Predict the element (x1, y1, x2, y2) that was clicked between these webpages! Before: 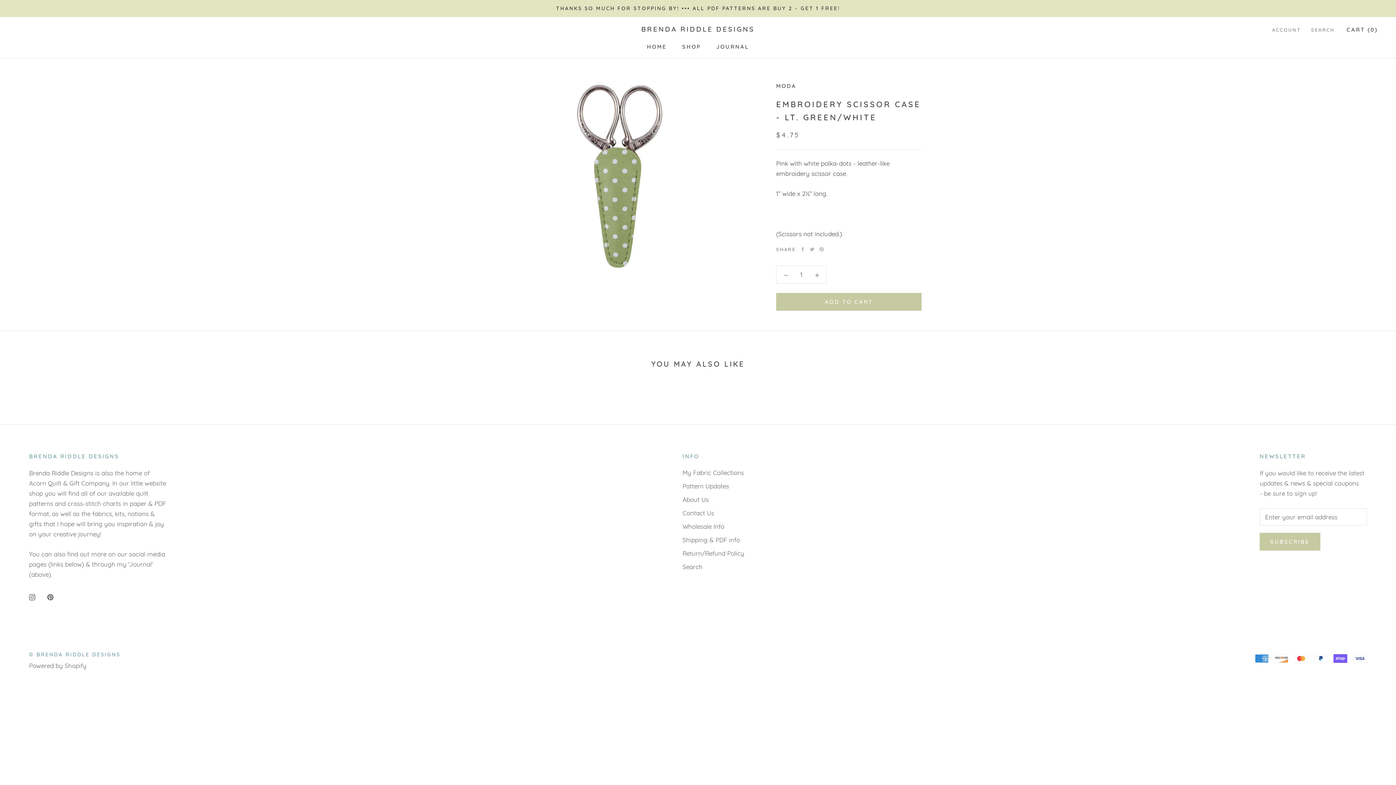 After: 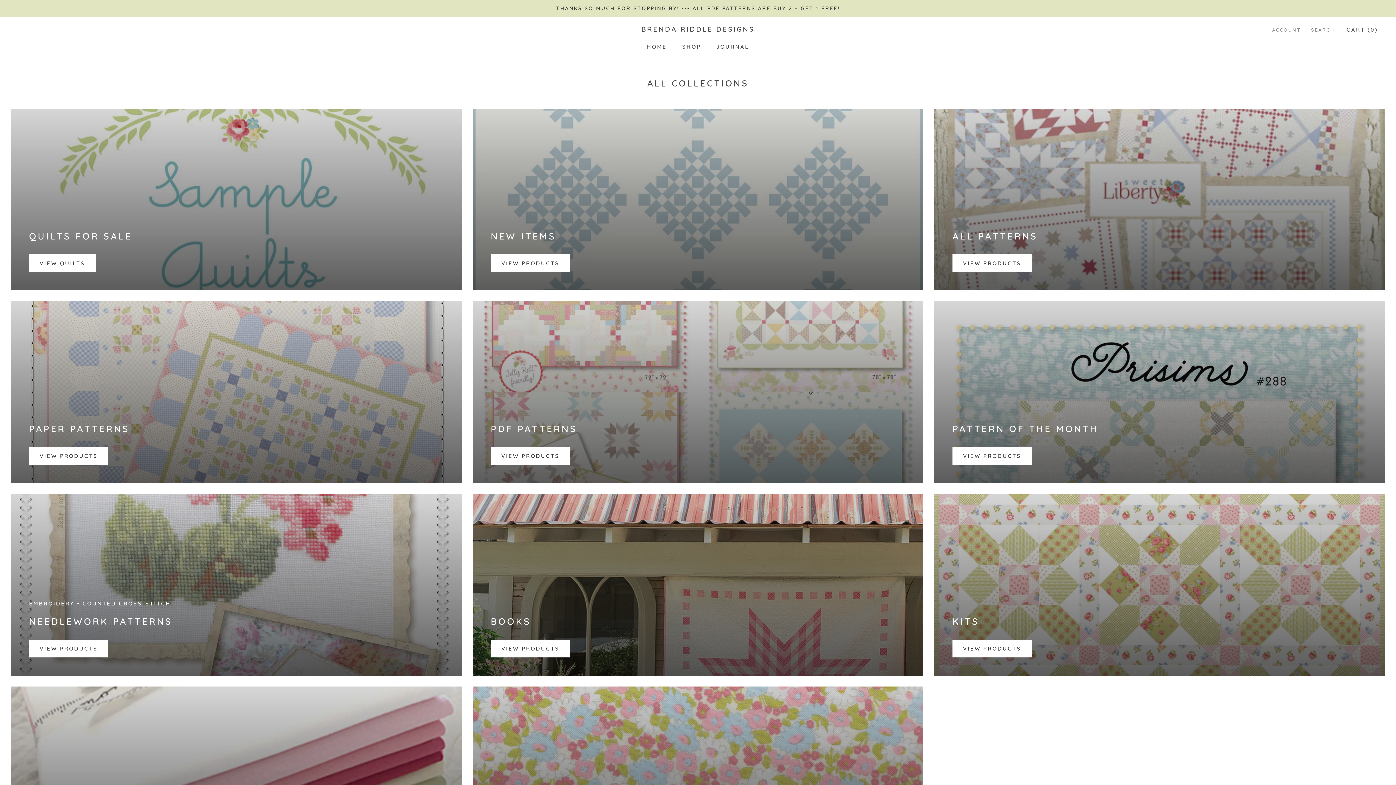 Action: label: SHOP bbox: (682, 43, 701, 50)